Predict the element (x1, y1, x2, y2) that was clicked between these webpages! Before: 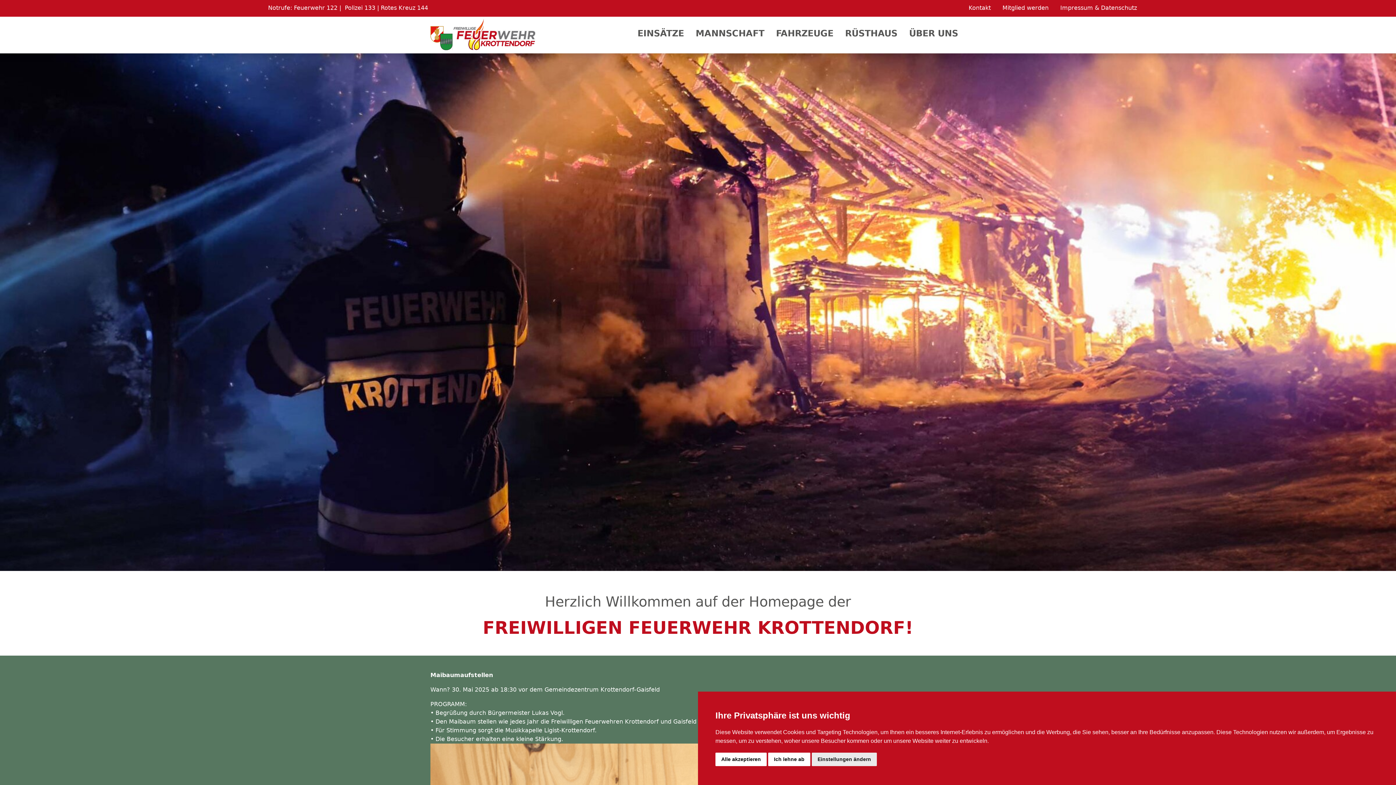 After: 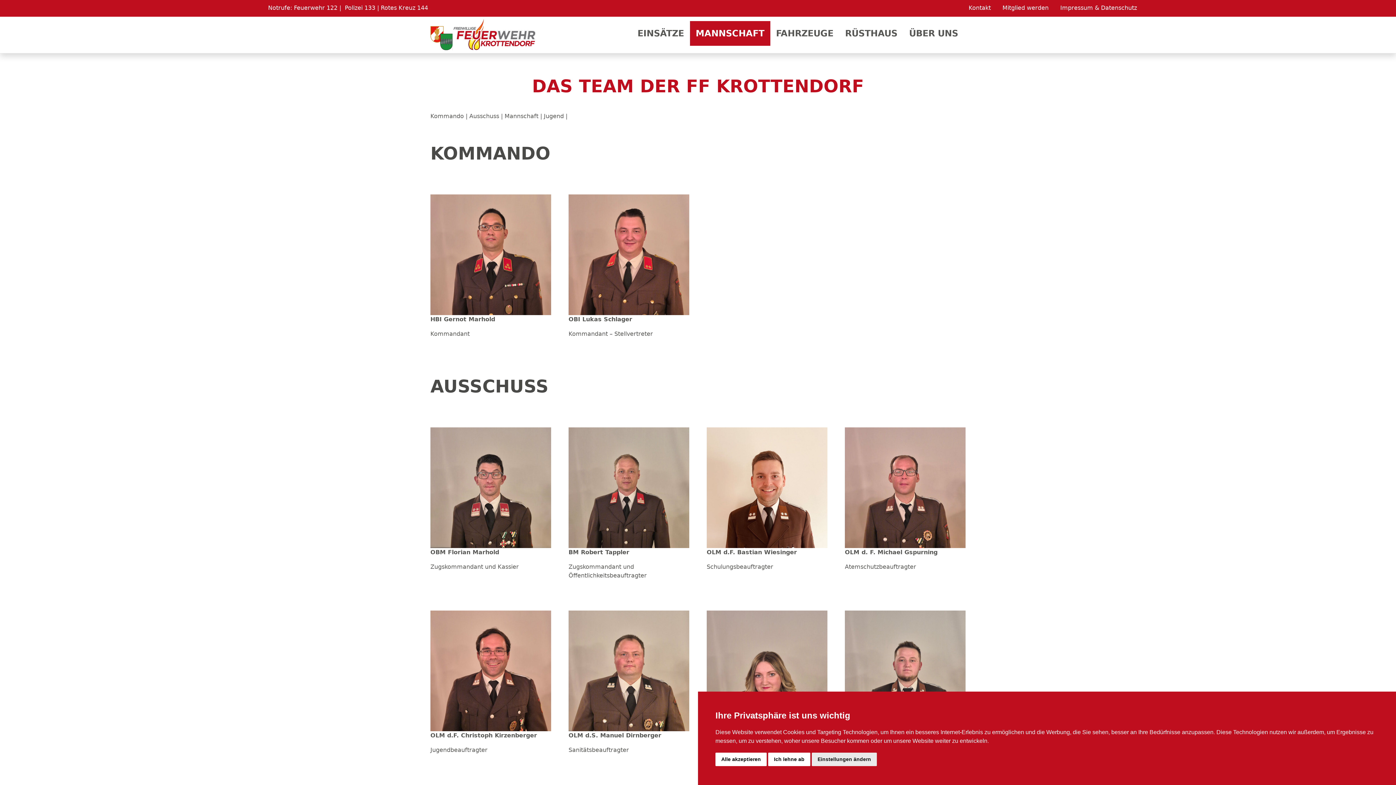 Action: label: MANNSCHAFT bbox: (690, 21, 770, 45)